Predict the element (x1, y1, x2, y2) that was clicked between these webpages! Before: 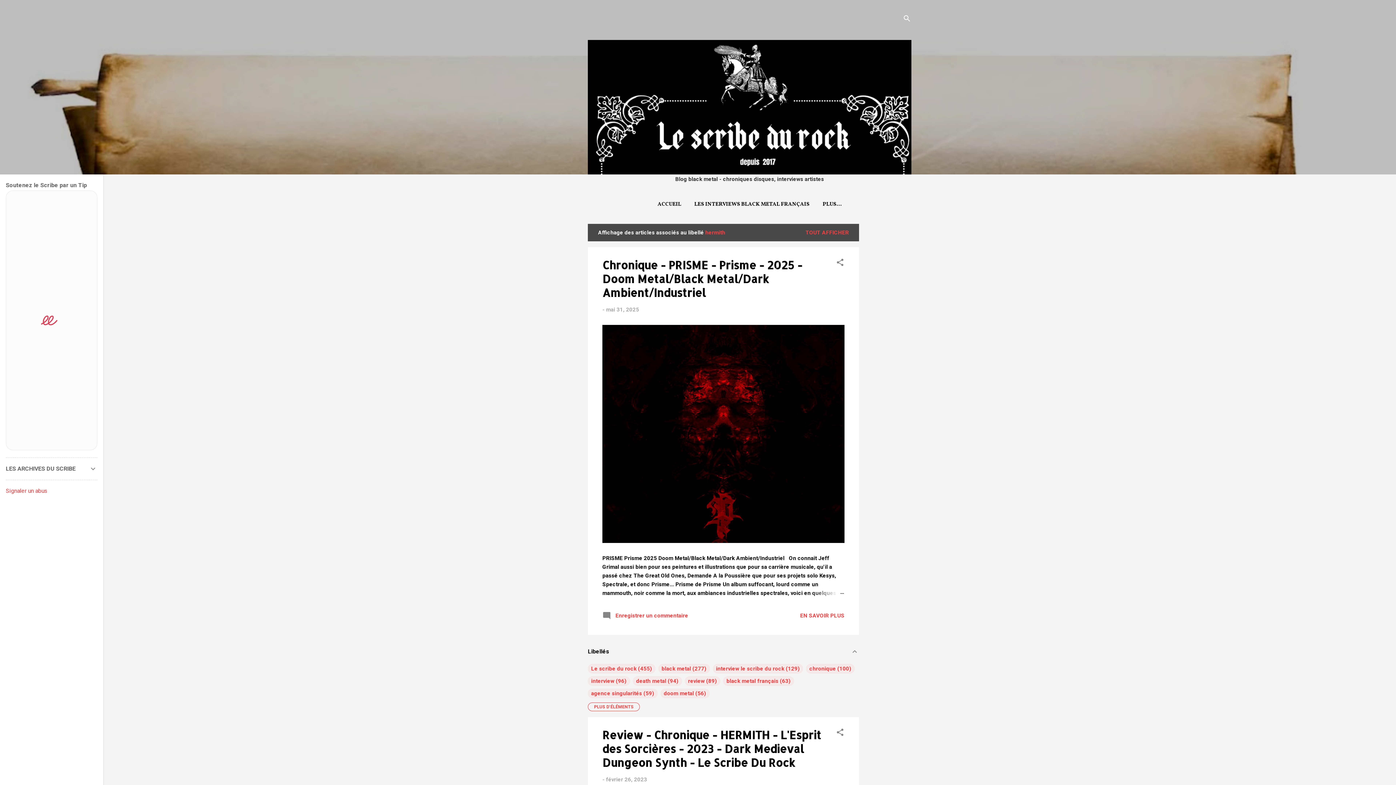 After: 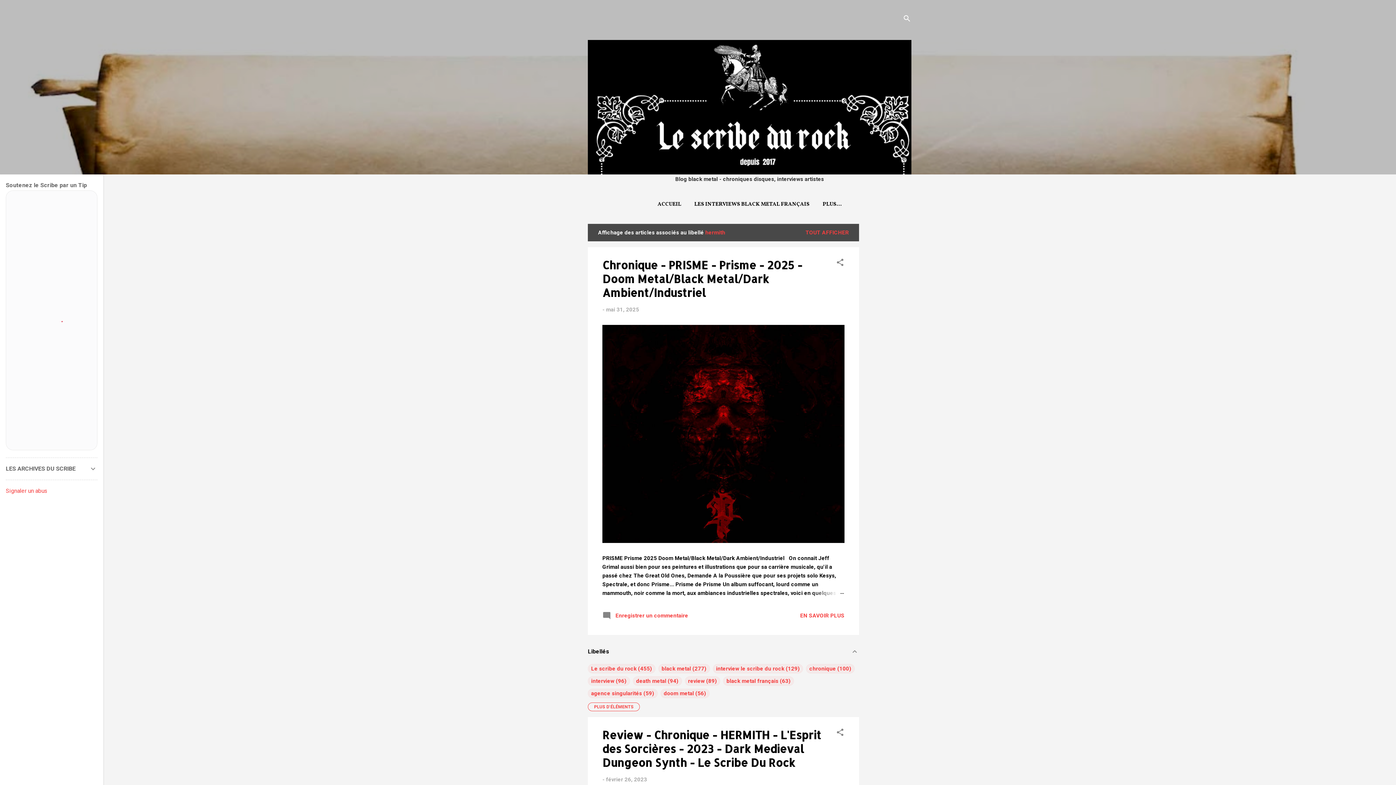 Action: label: Signaler un abus bbox: (5, 487, 47, 494)